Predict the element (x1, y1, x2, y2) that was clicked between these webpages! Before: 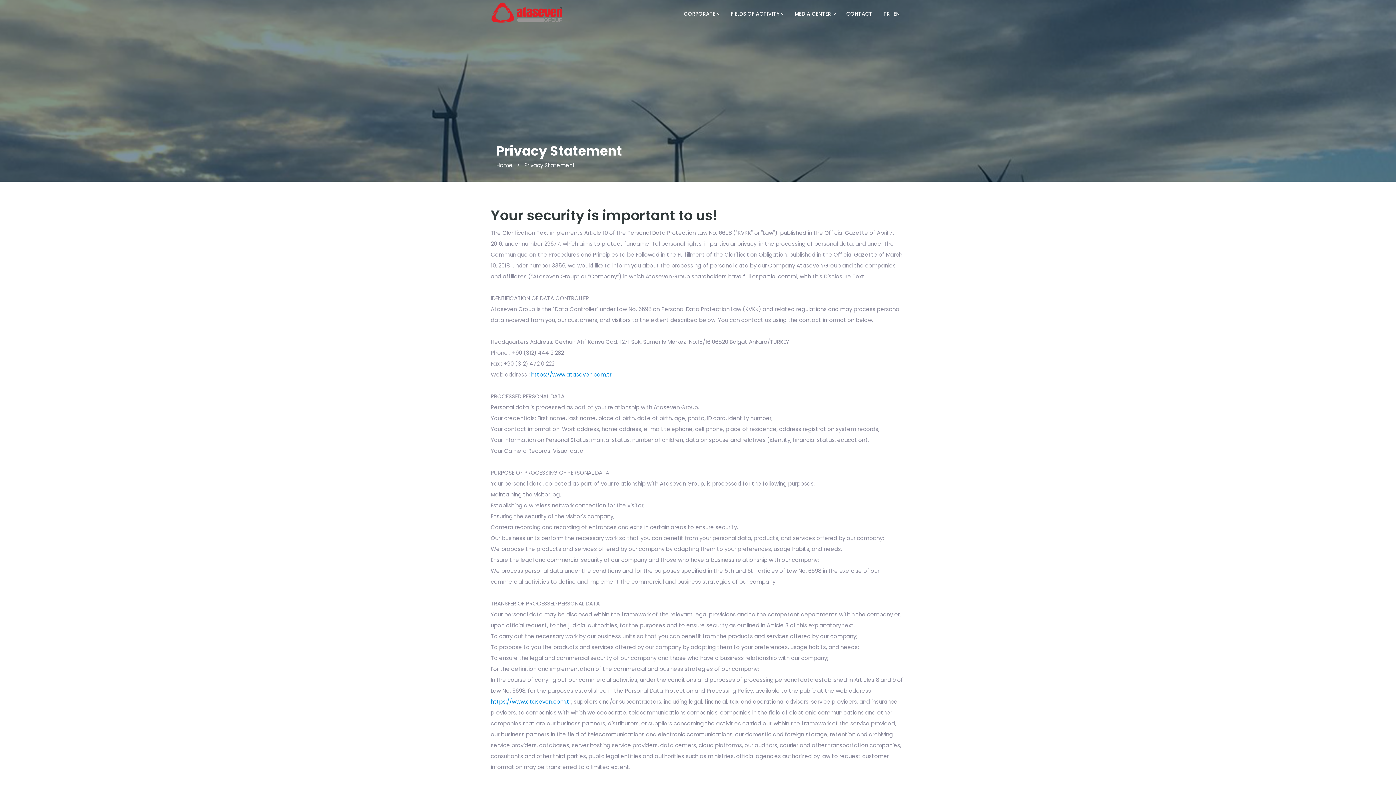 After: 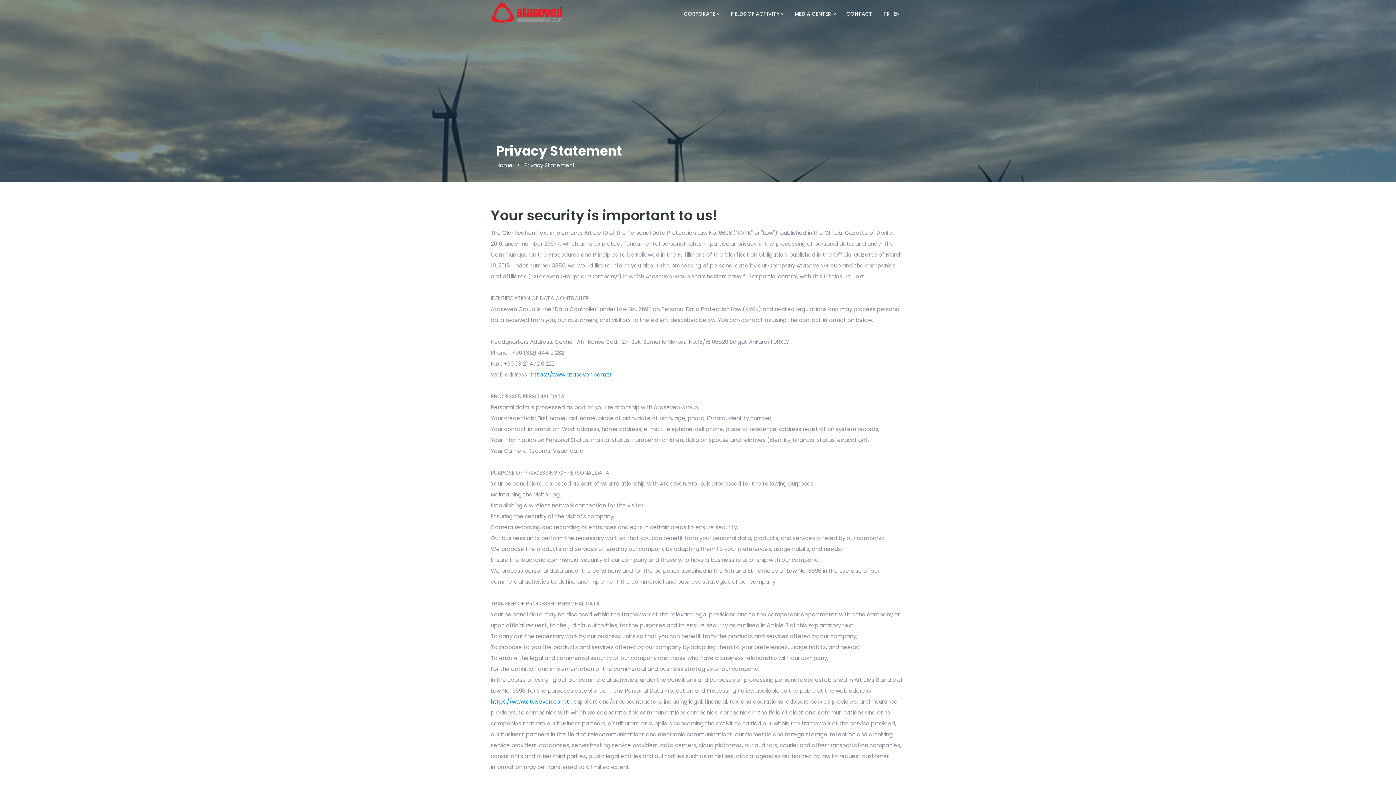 Action: label: https://www.ataseven.com.tr bbox: (531, 370, 611, 378)